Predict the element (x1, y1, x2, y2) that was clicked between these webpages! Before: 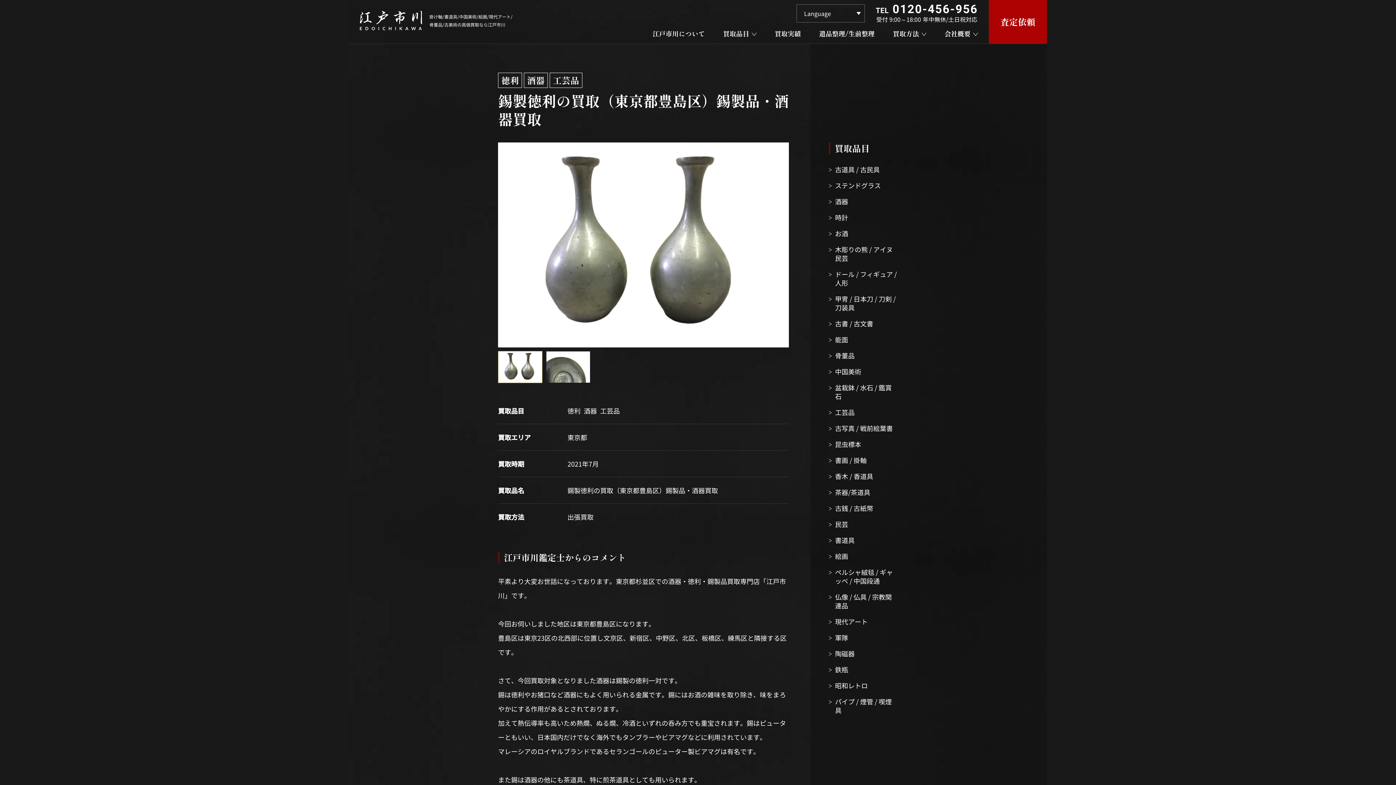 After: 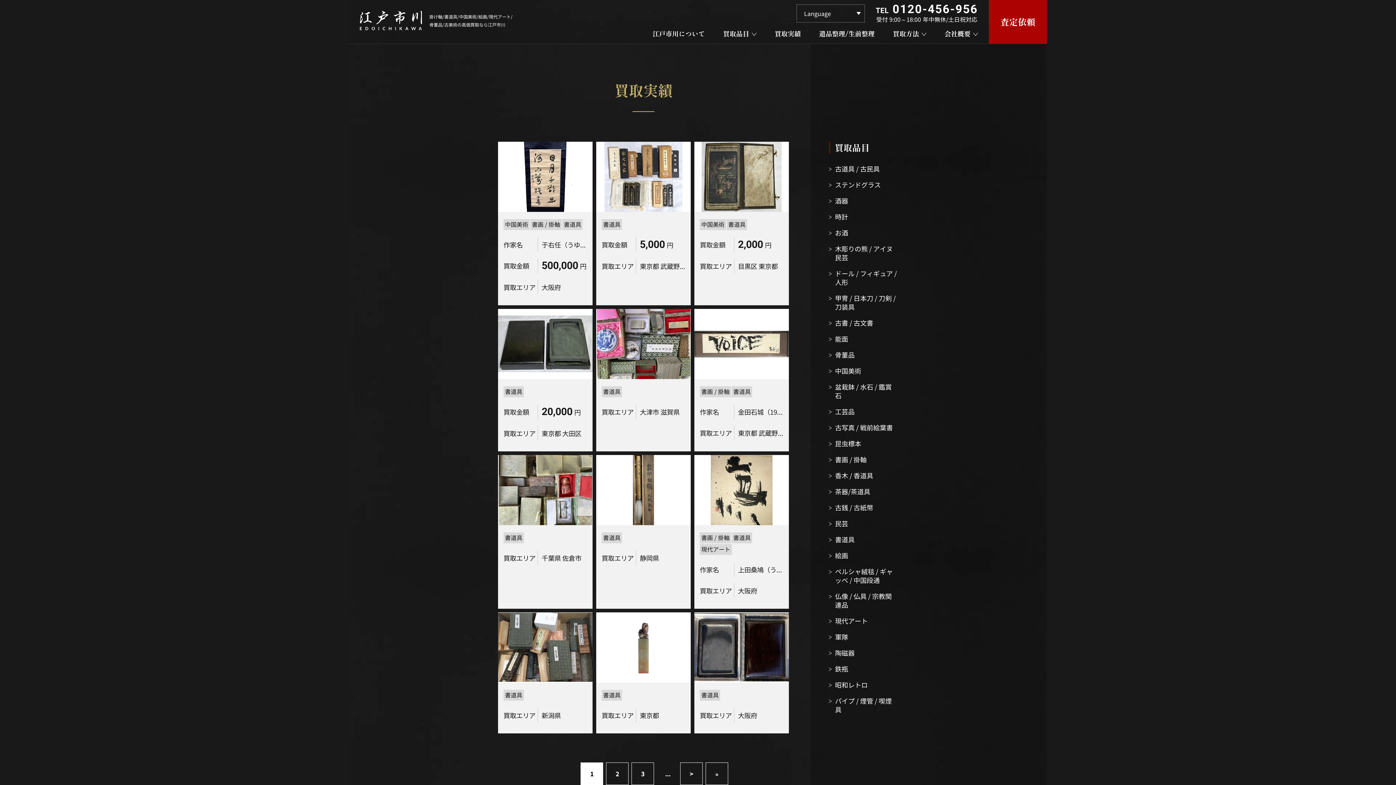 Action: bbox: (829, 536, 898, 544) label: 書道具